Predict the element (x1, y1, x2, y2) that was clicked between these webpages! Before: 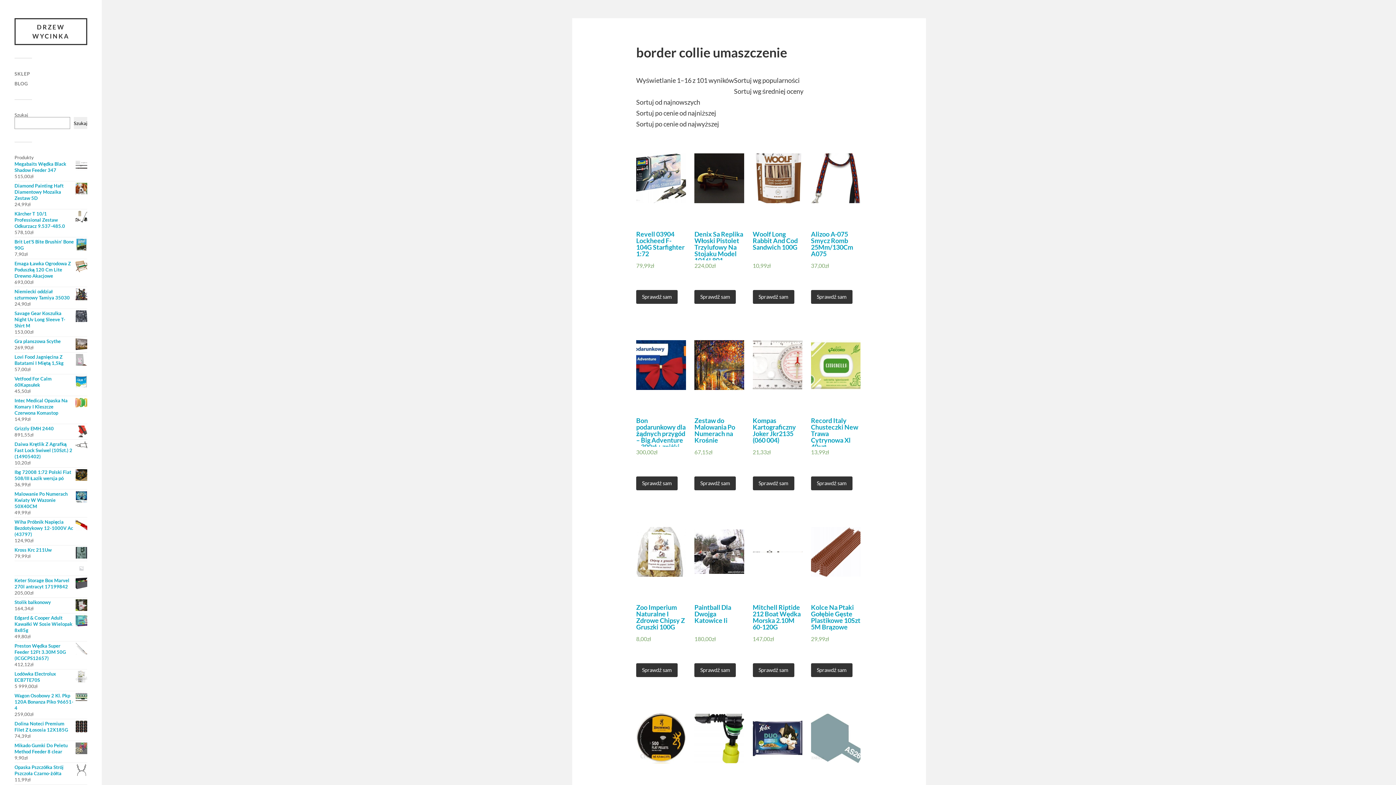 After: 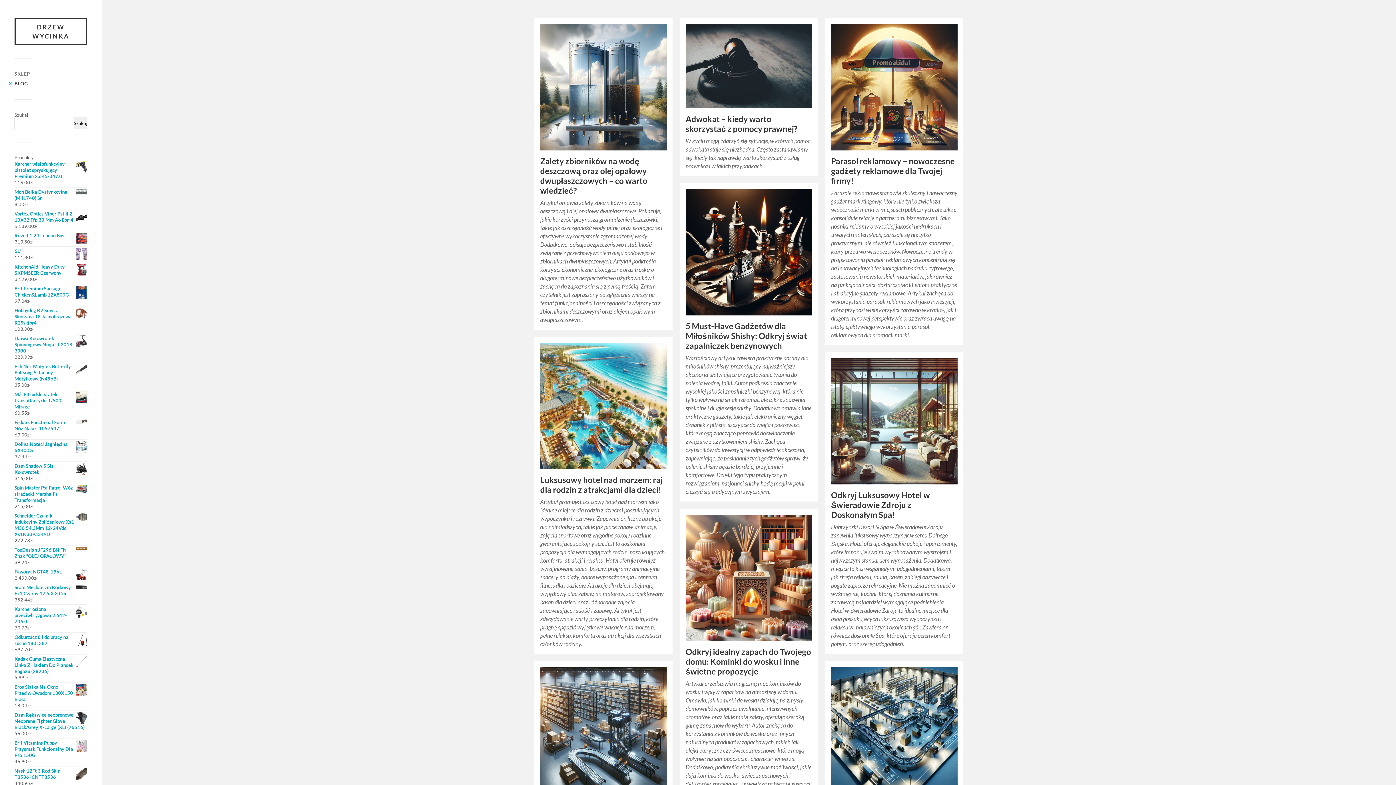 Action: bbox: (14, 80, 28, 86) label: BLOG